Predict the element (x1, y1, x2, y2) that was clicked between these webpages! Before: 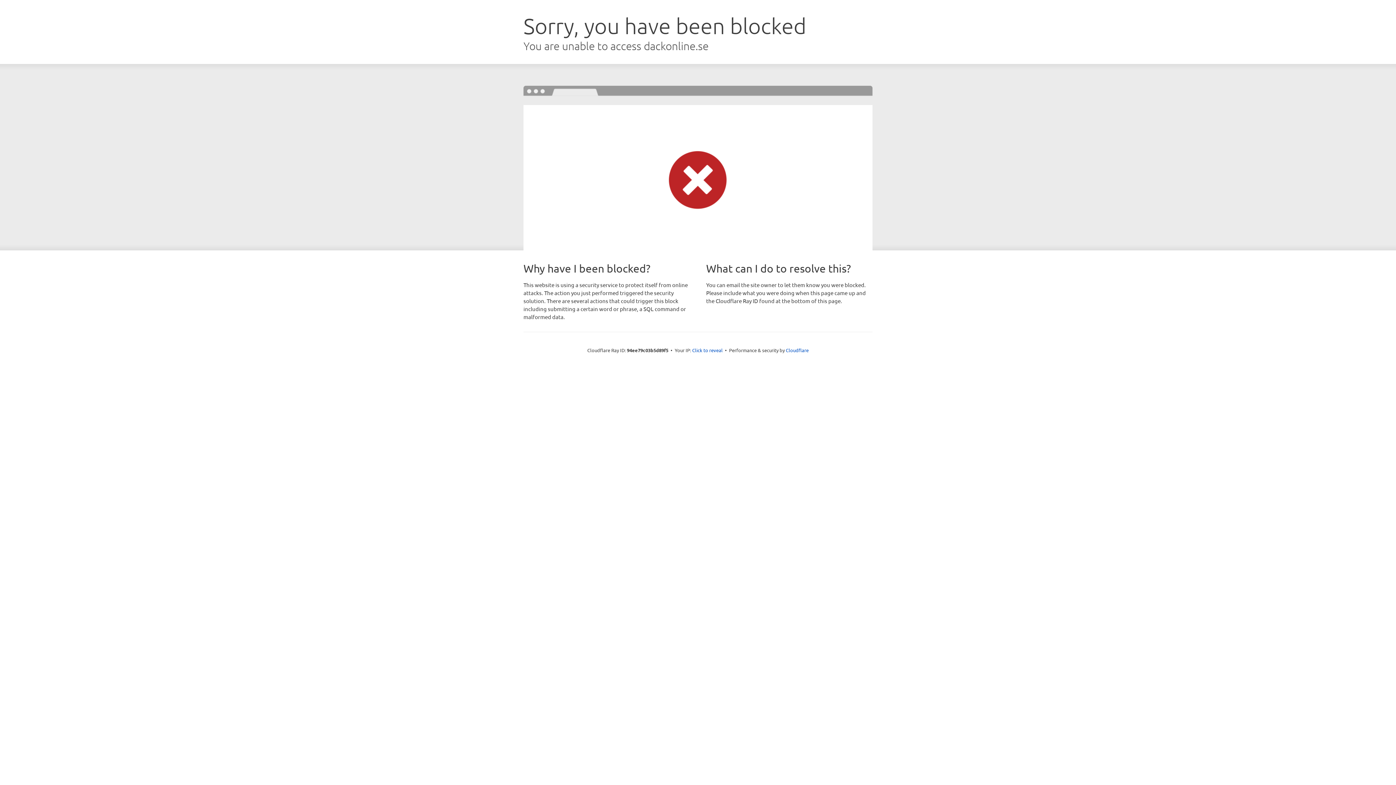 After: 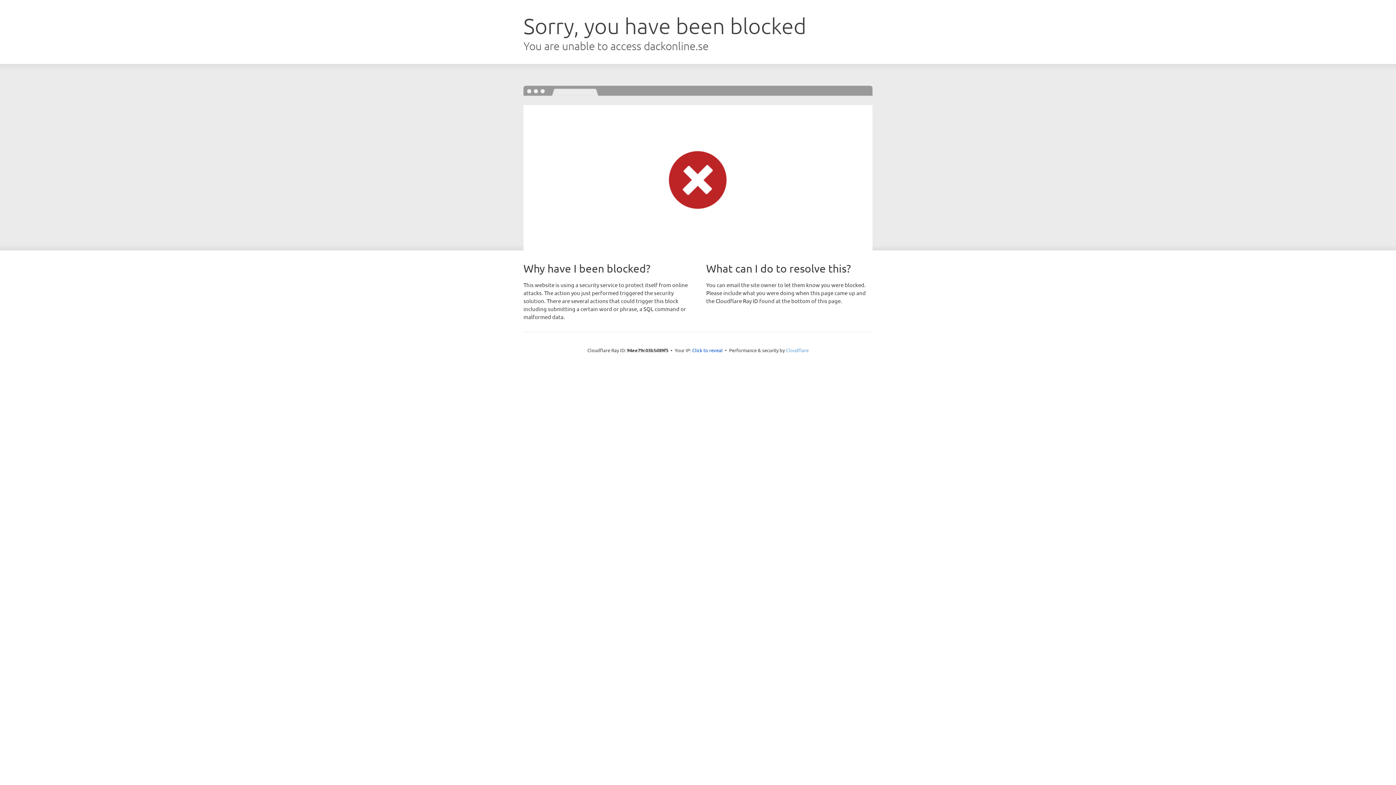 Action: label: Cloudflare bbox: (786, 347, 808, 353)